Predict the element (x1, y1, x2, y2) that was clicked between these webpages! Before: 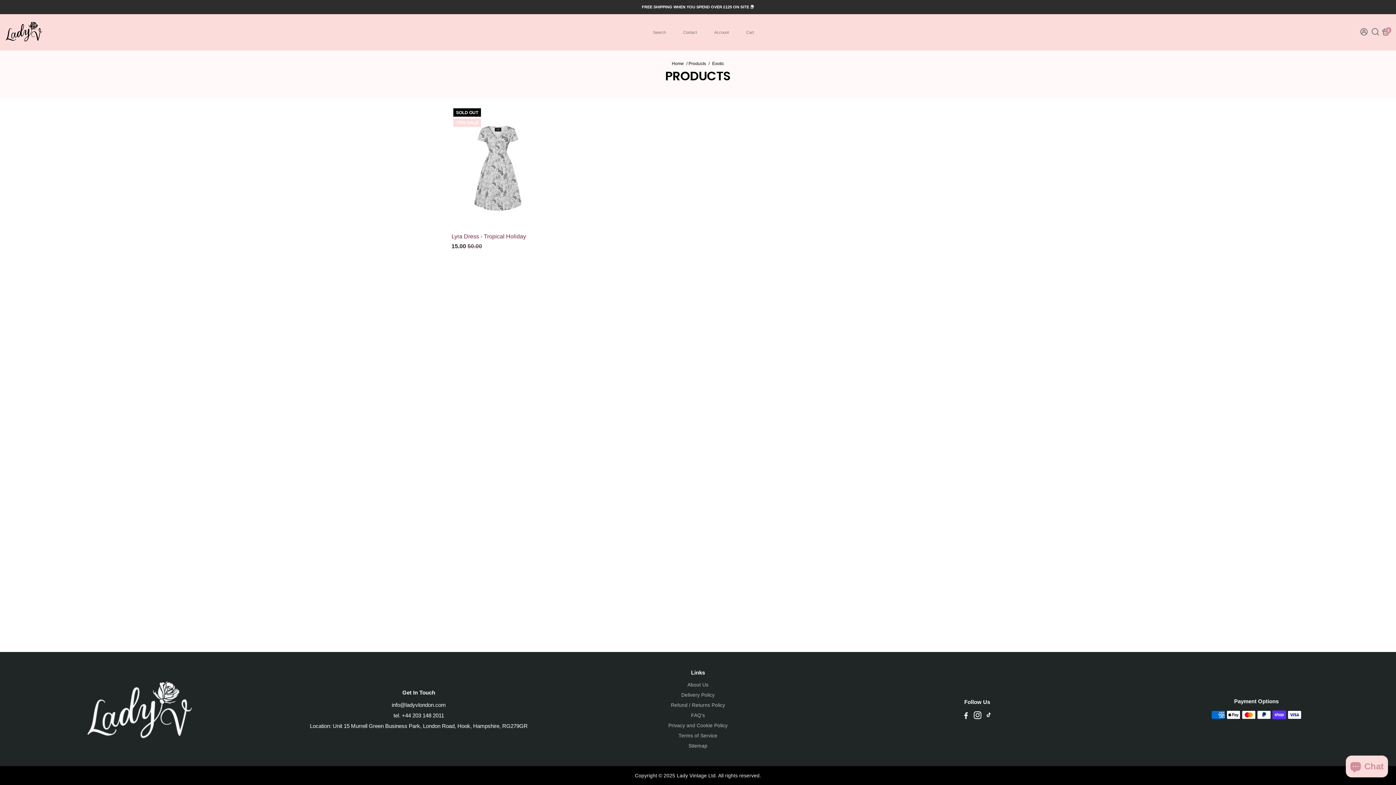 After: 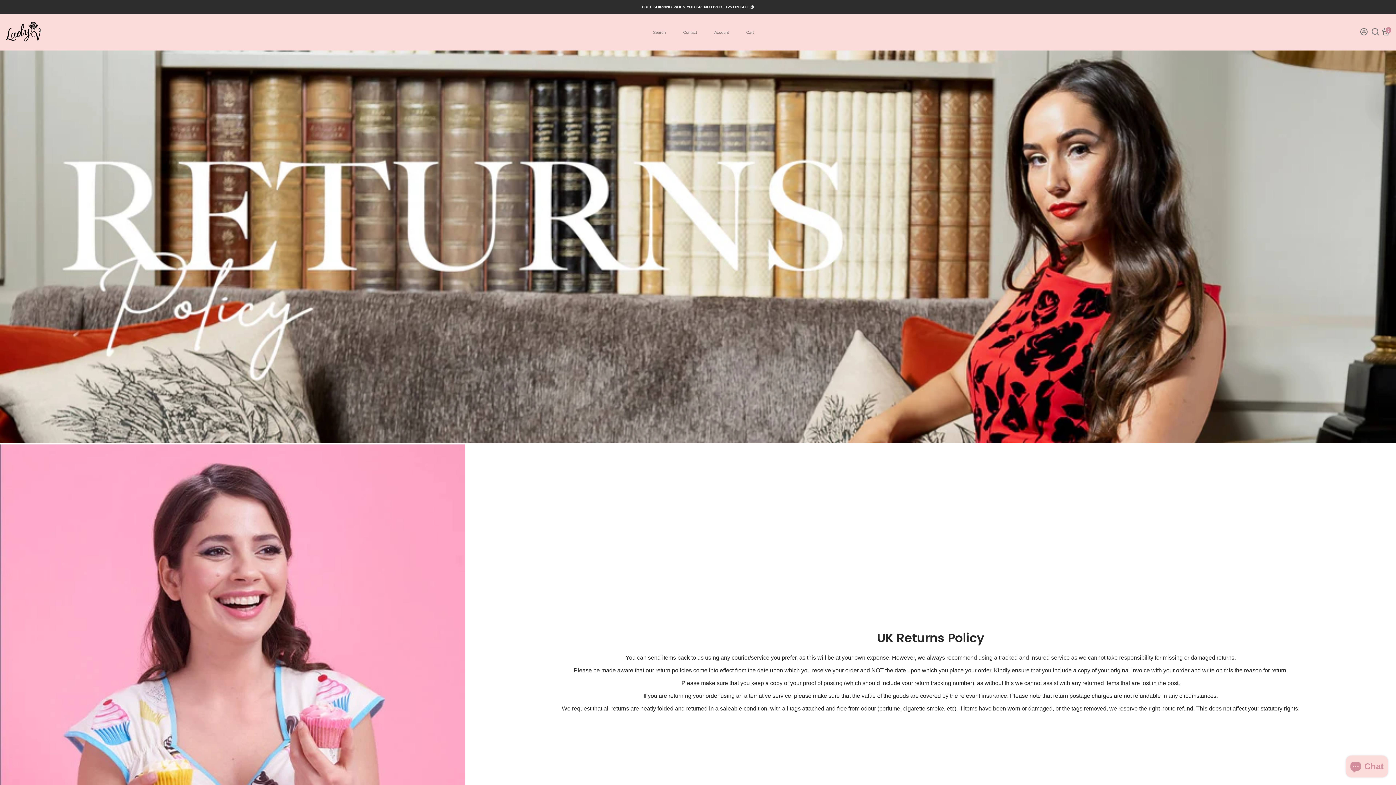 Action: label: Refund / Returns Policy bbox: (668, 702, 727, 708)